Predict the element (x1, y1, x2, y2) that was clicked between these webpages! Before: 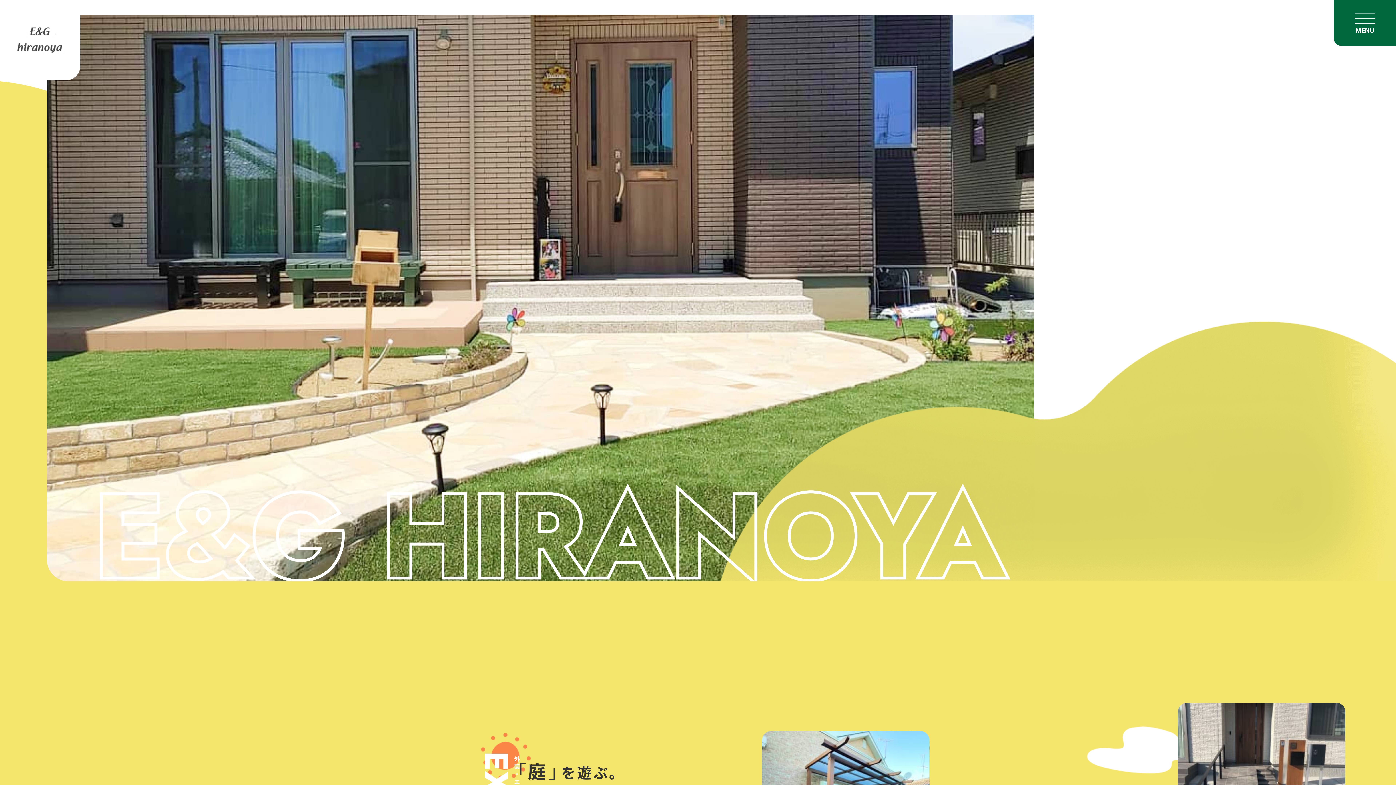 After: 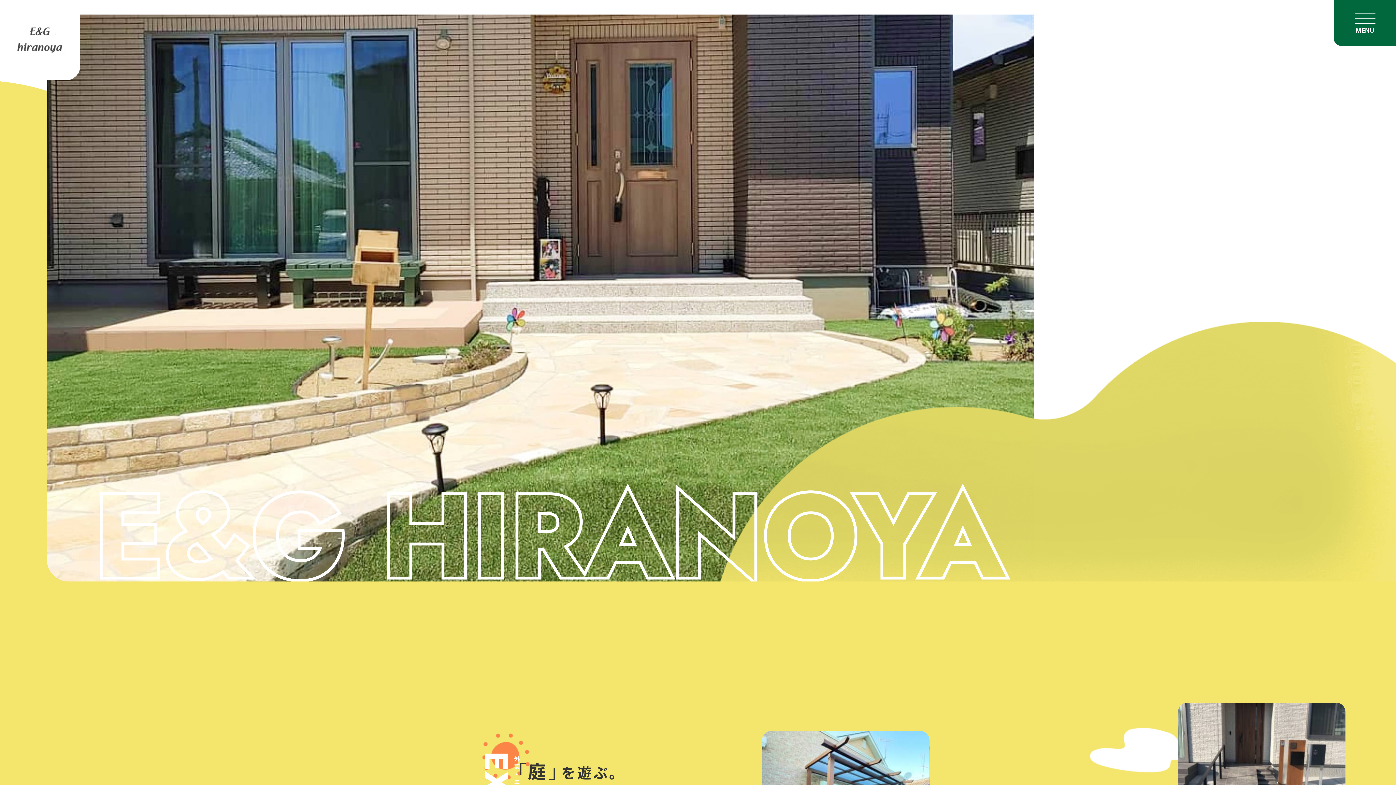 Action: bbox: (0, 0, 80, 80)